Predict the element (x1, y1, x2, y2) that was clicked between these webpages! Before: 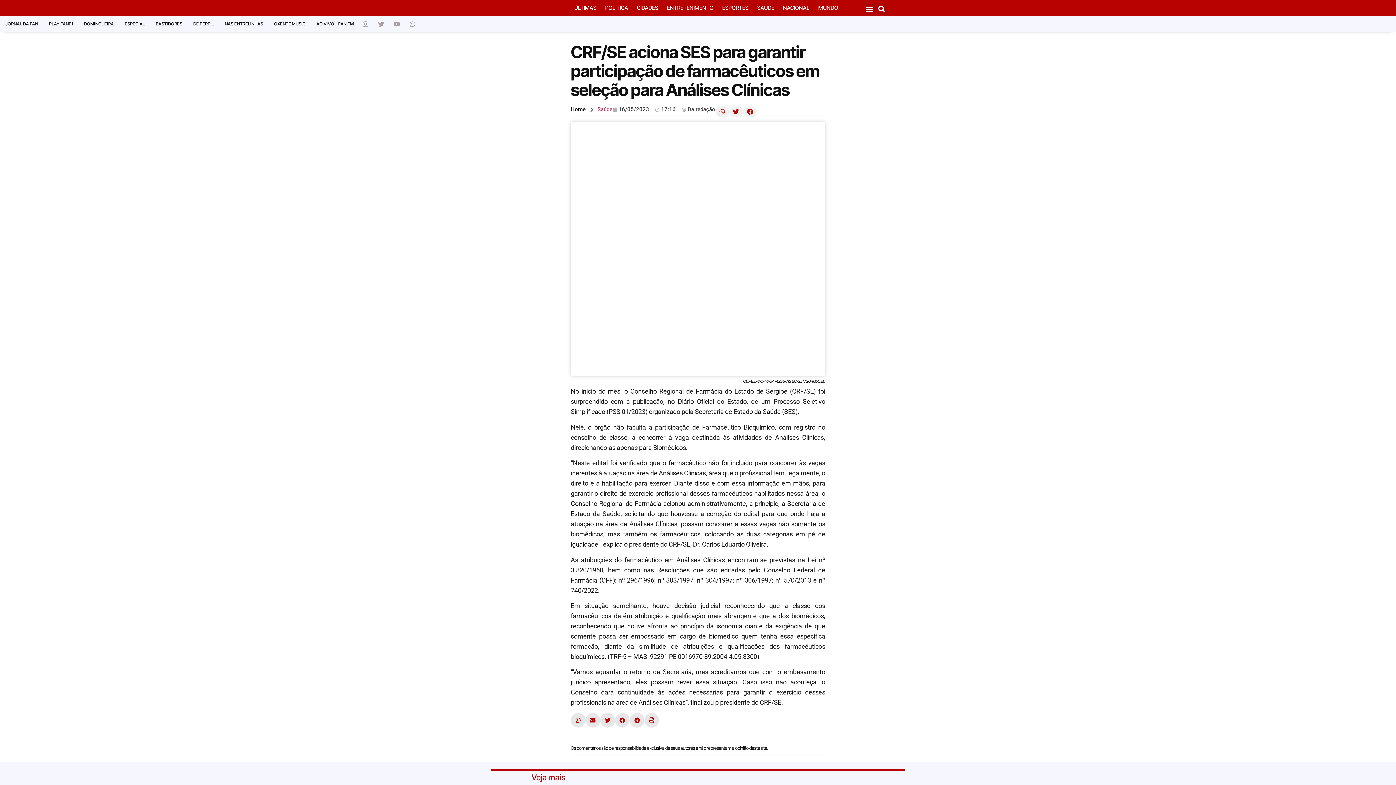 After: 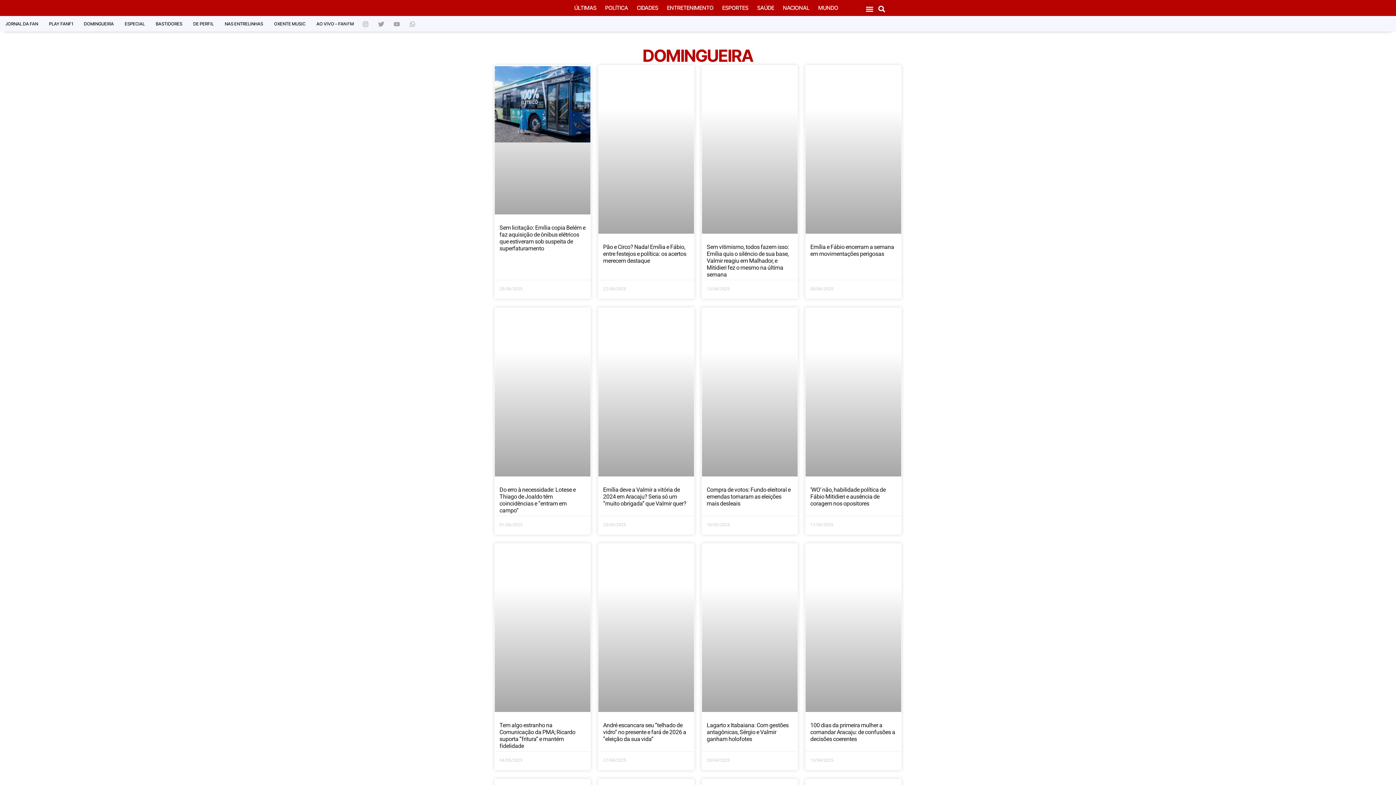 Action: bbox: (78, 16, 119, 31) label: DOMINGUEIRA